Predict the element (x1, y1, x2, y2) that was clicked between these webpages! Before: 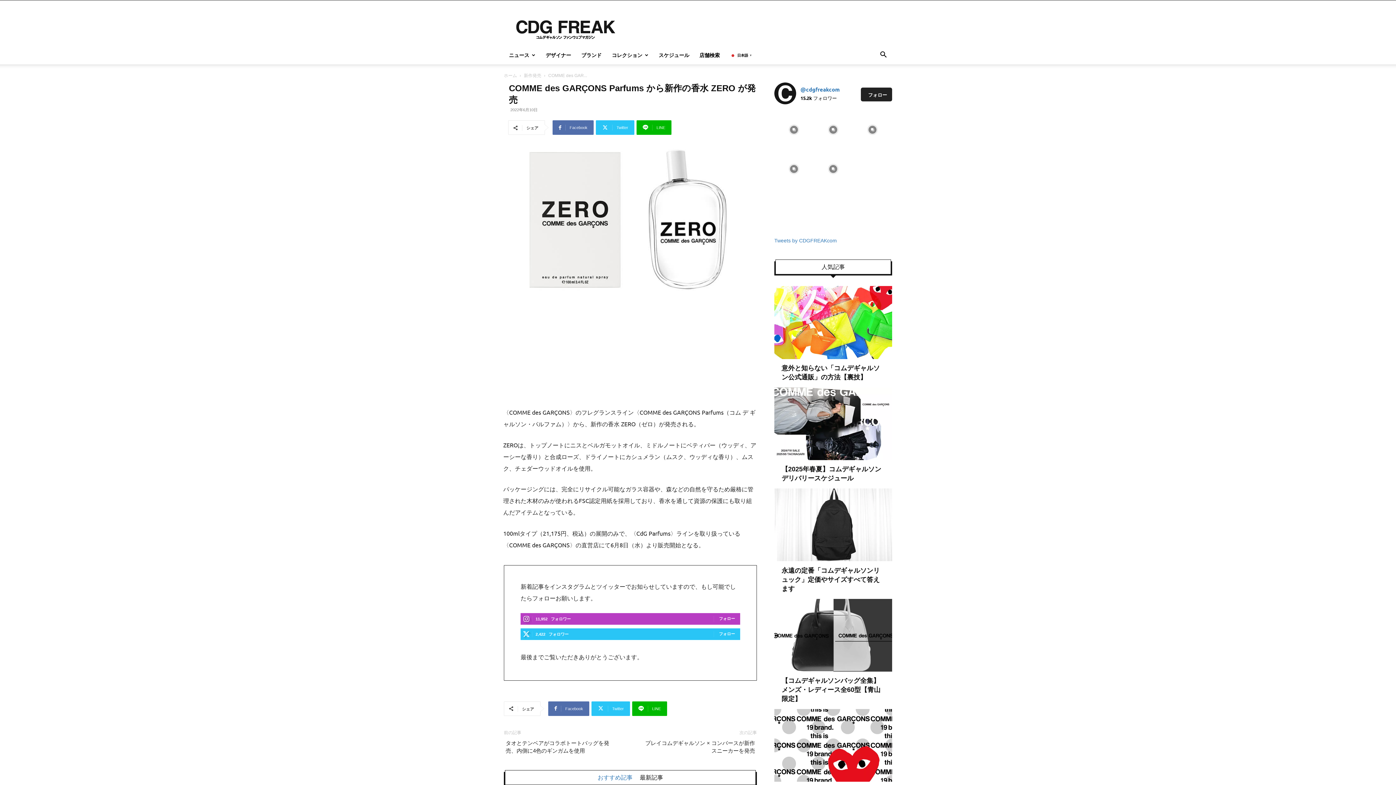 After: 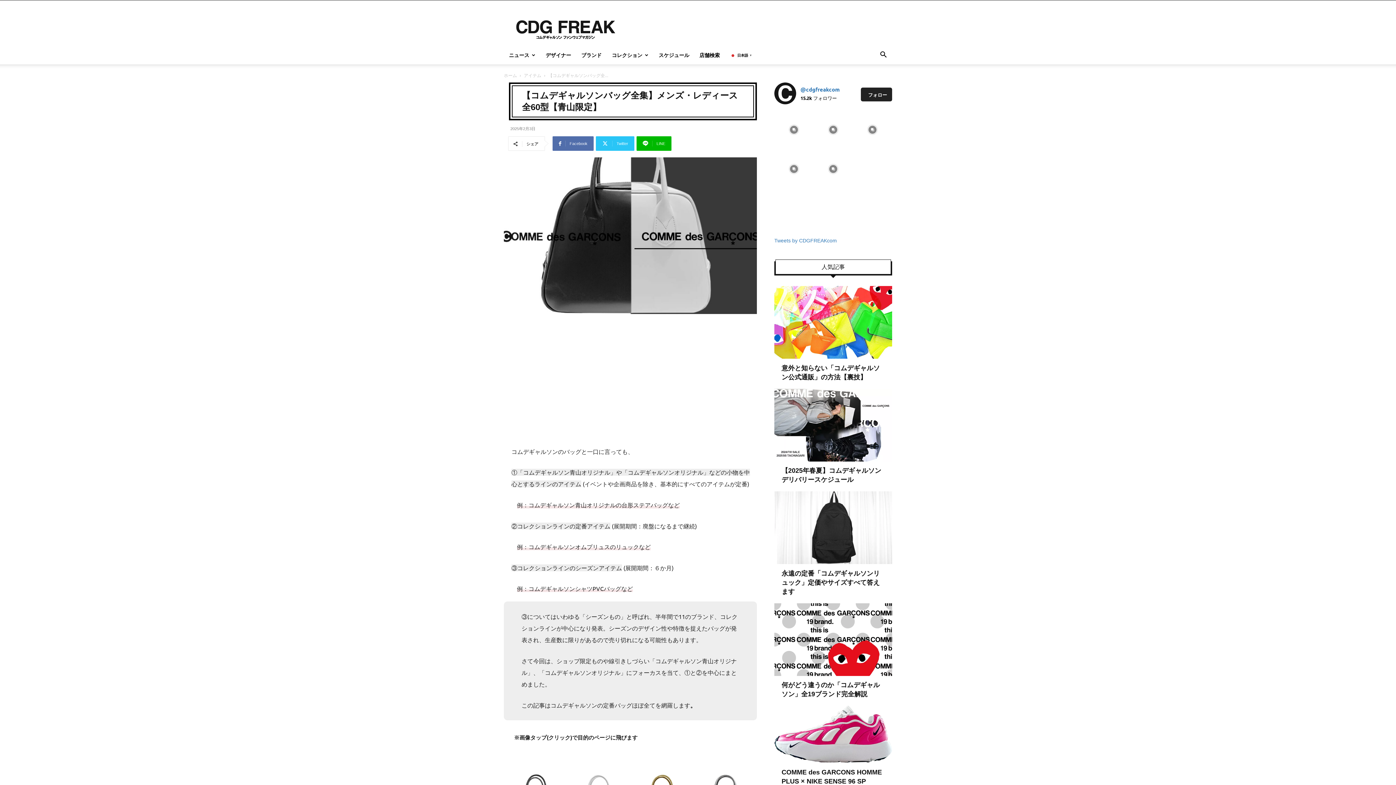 Action: bbox: (774, 599, 892, 672)